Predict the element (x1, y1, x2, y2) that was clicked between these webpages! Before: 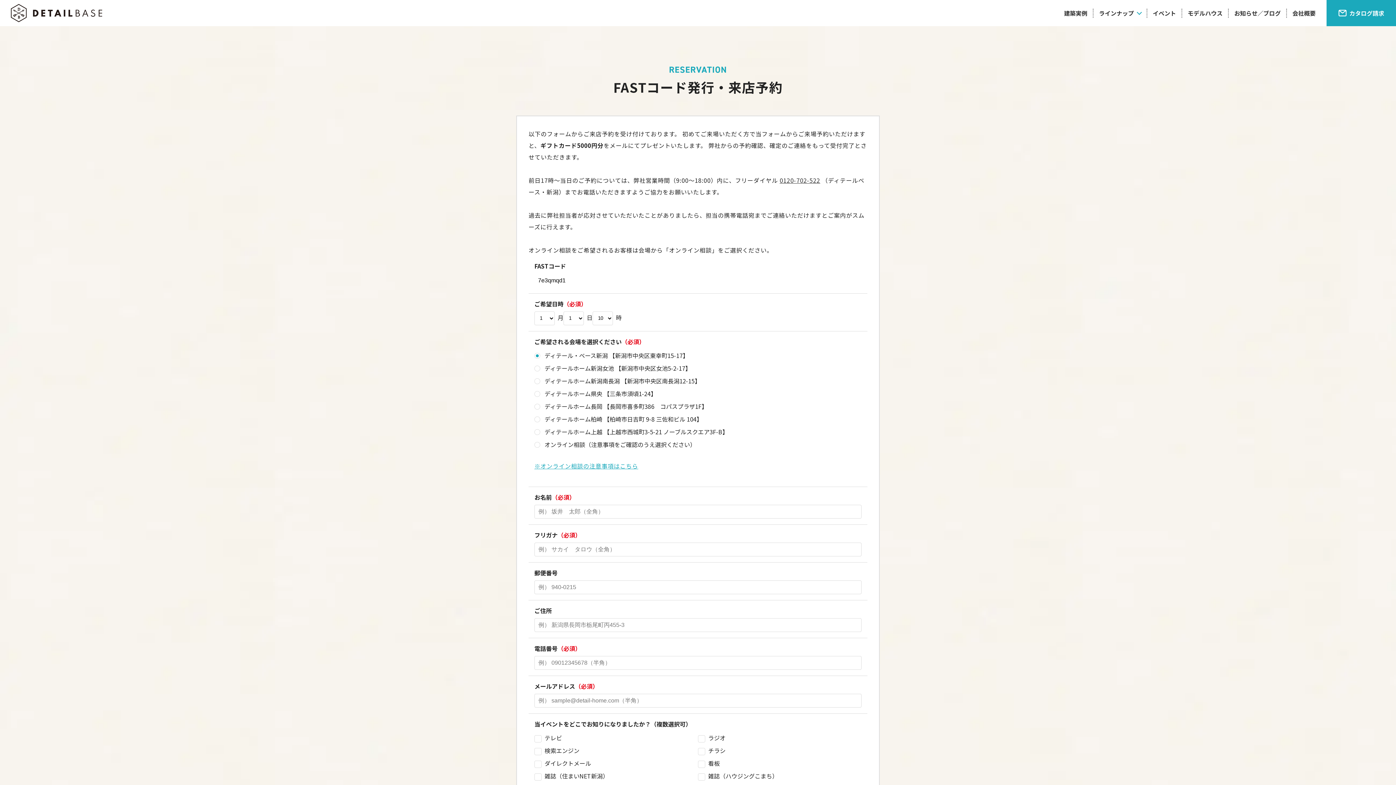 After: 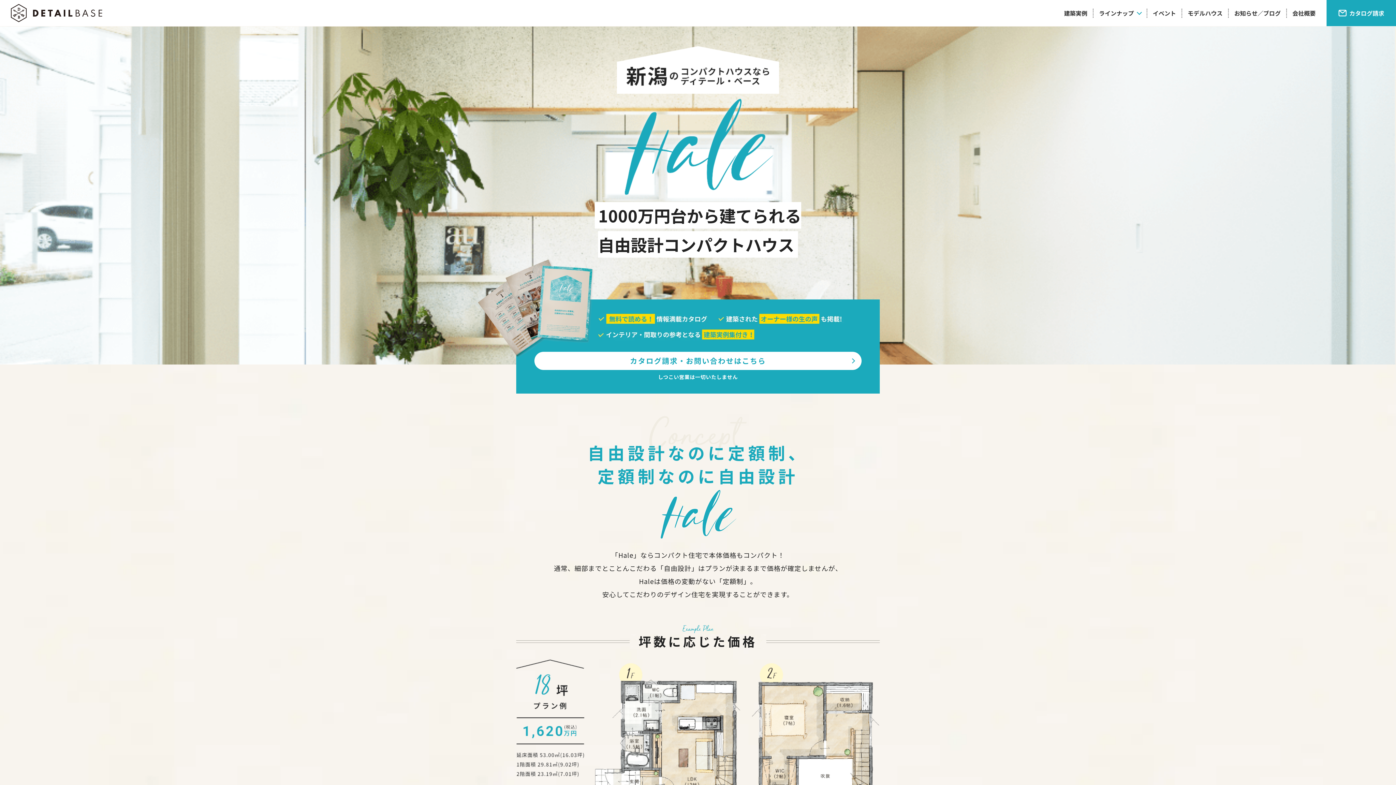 Action: bbox: (1326, 0, 1396, 26) label: カタログ請求